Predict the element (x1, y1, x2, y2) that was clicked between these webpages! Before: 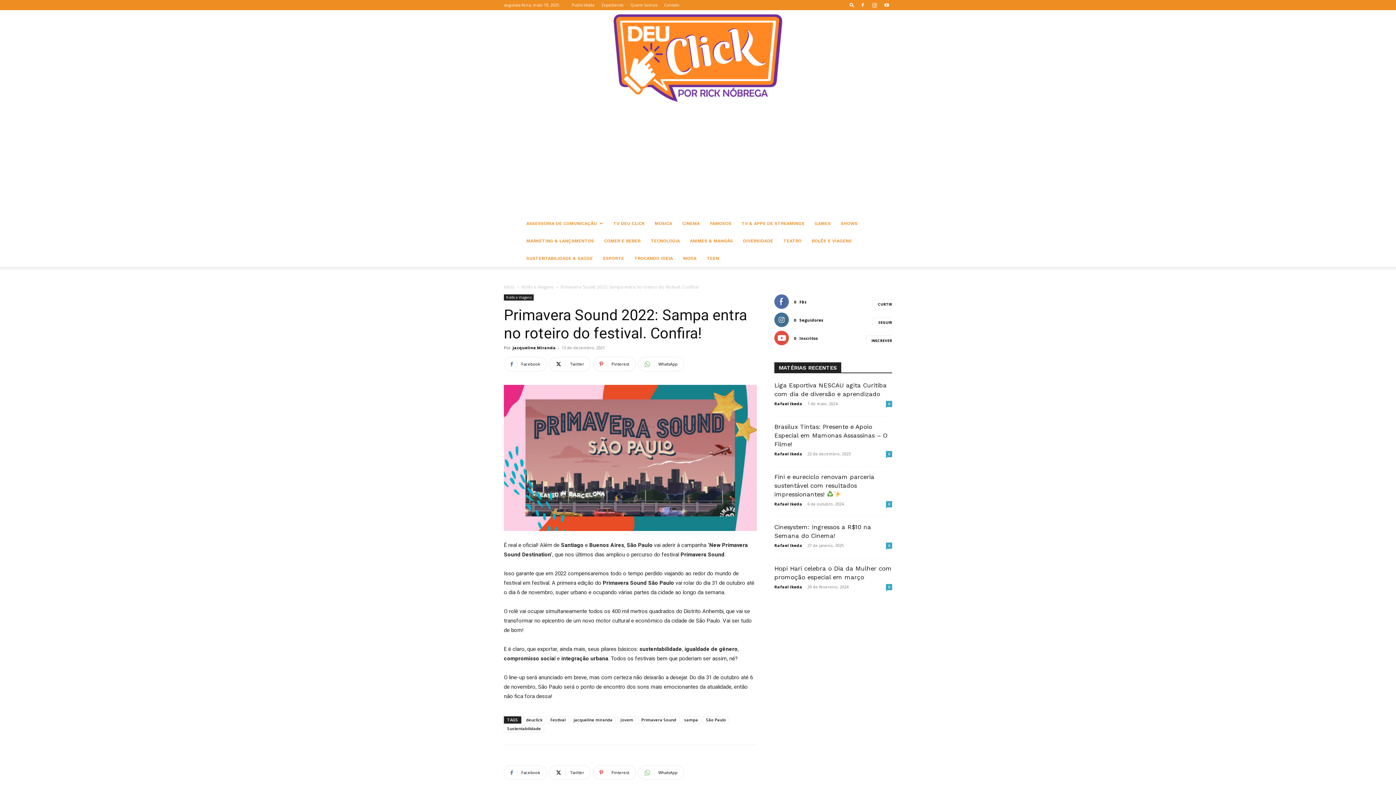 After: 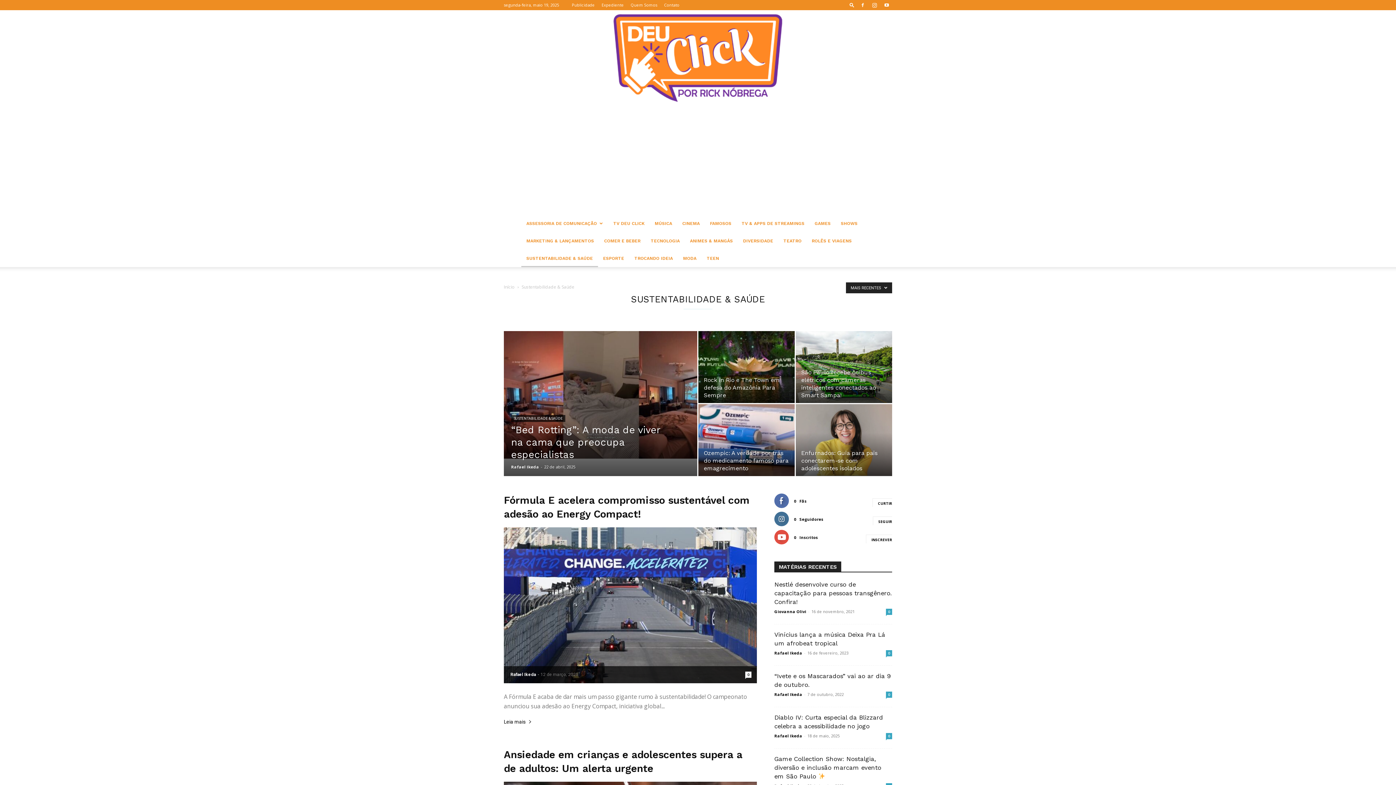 Action: bbox: (521, 249, 598, 267) label: SUSTENTABILIDADE & SAÚDE